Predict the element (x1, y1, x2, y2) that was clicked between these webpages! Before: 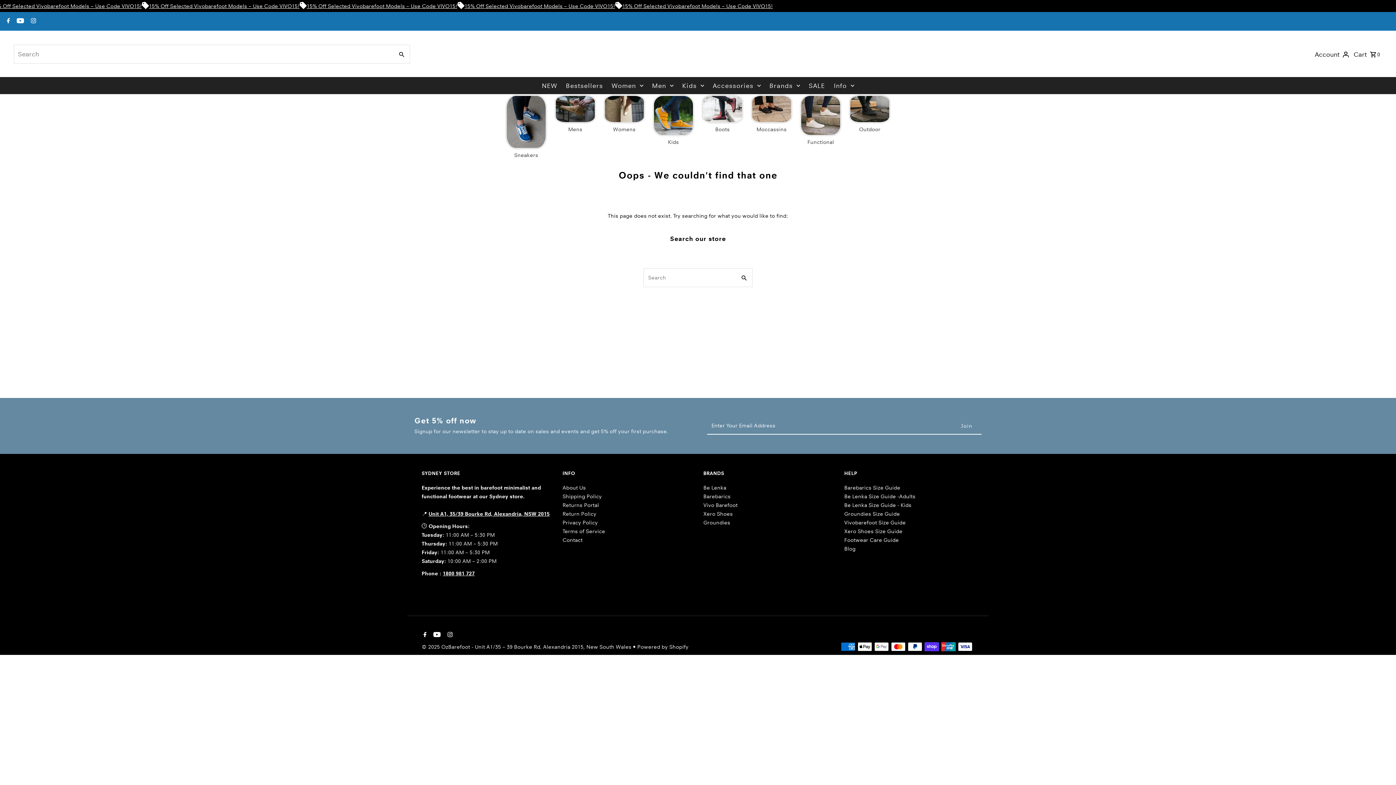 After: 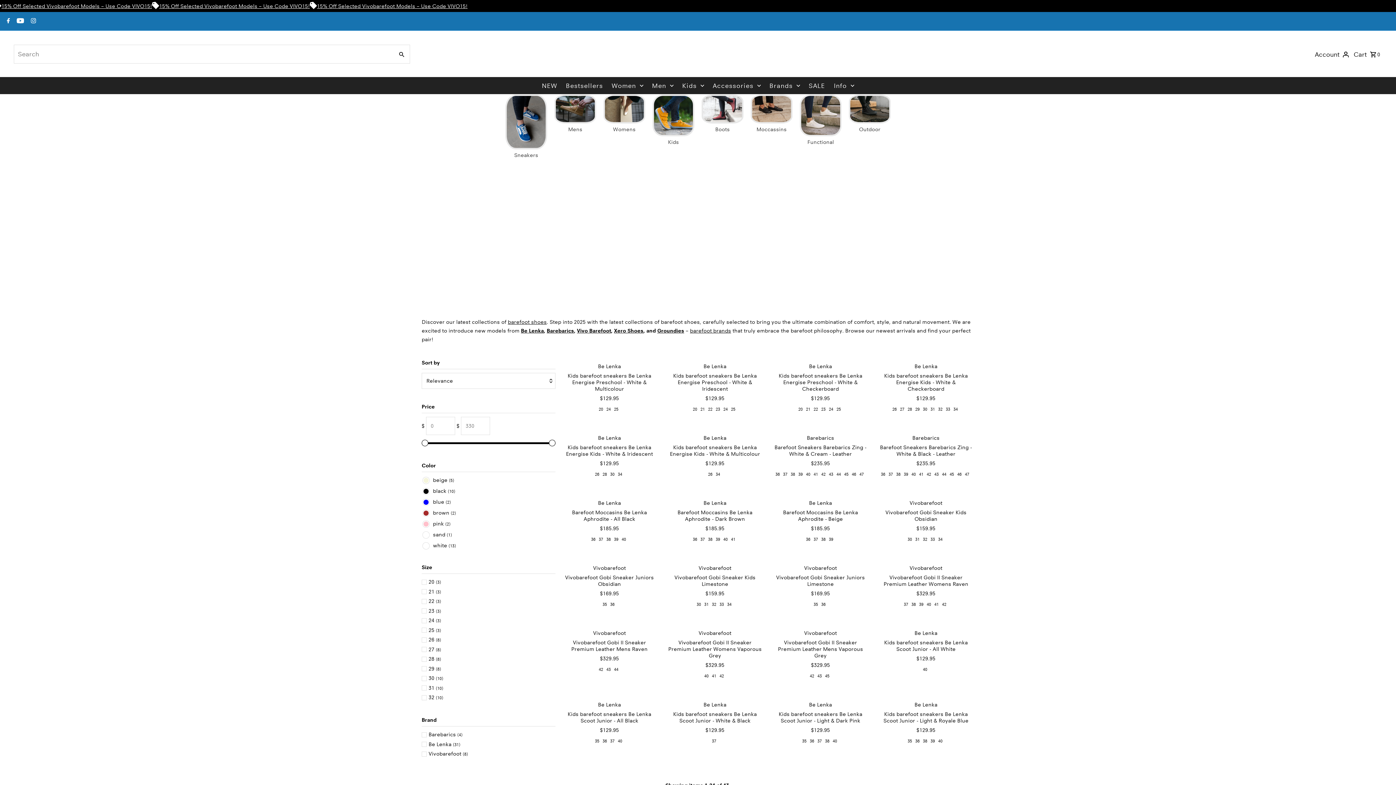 Action: label: NEW bbox: (538, 77, 560, 94)